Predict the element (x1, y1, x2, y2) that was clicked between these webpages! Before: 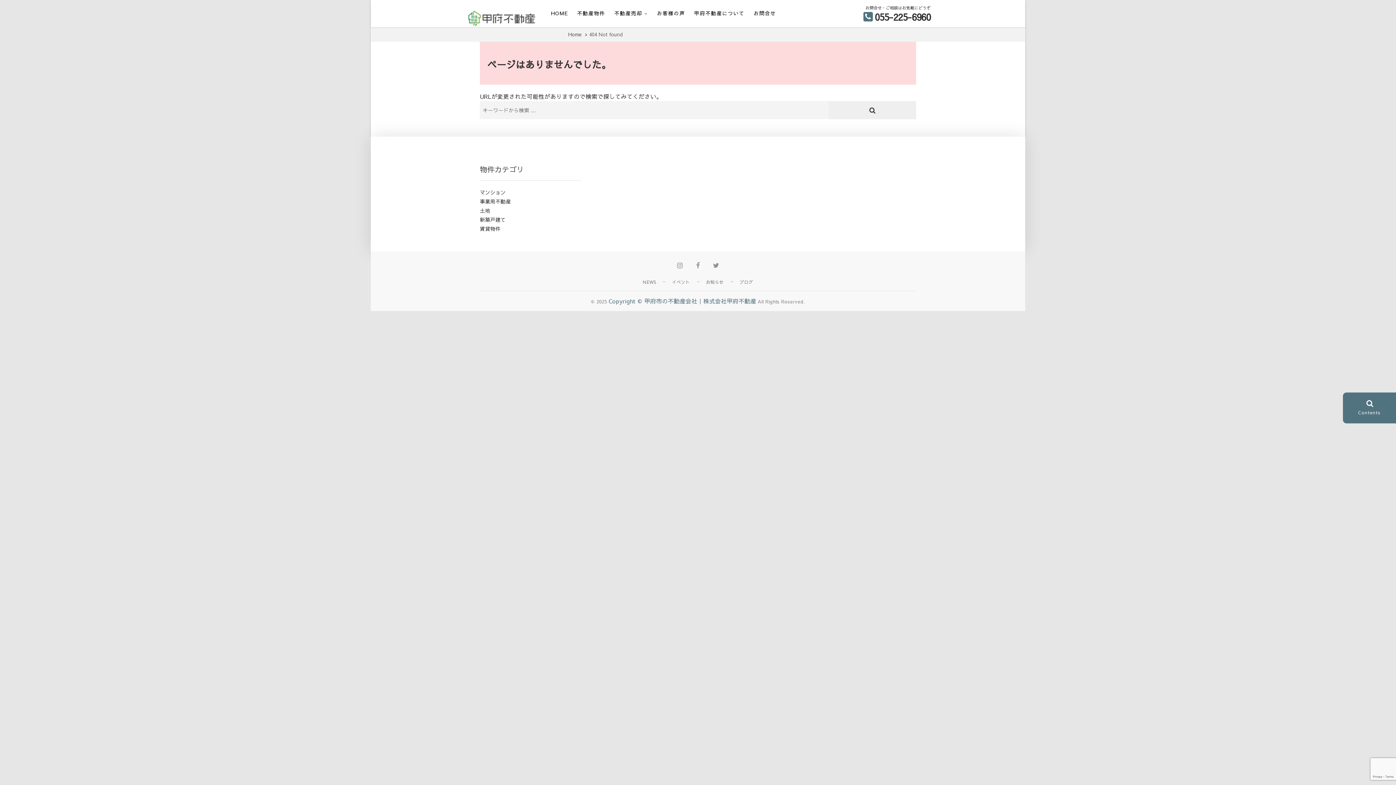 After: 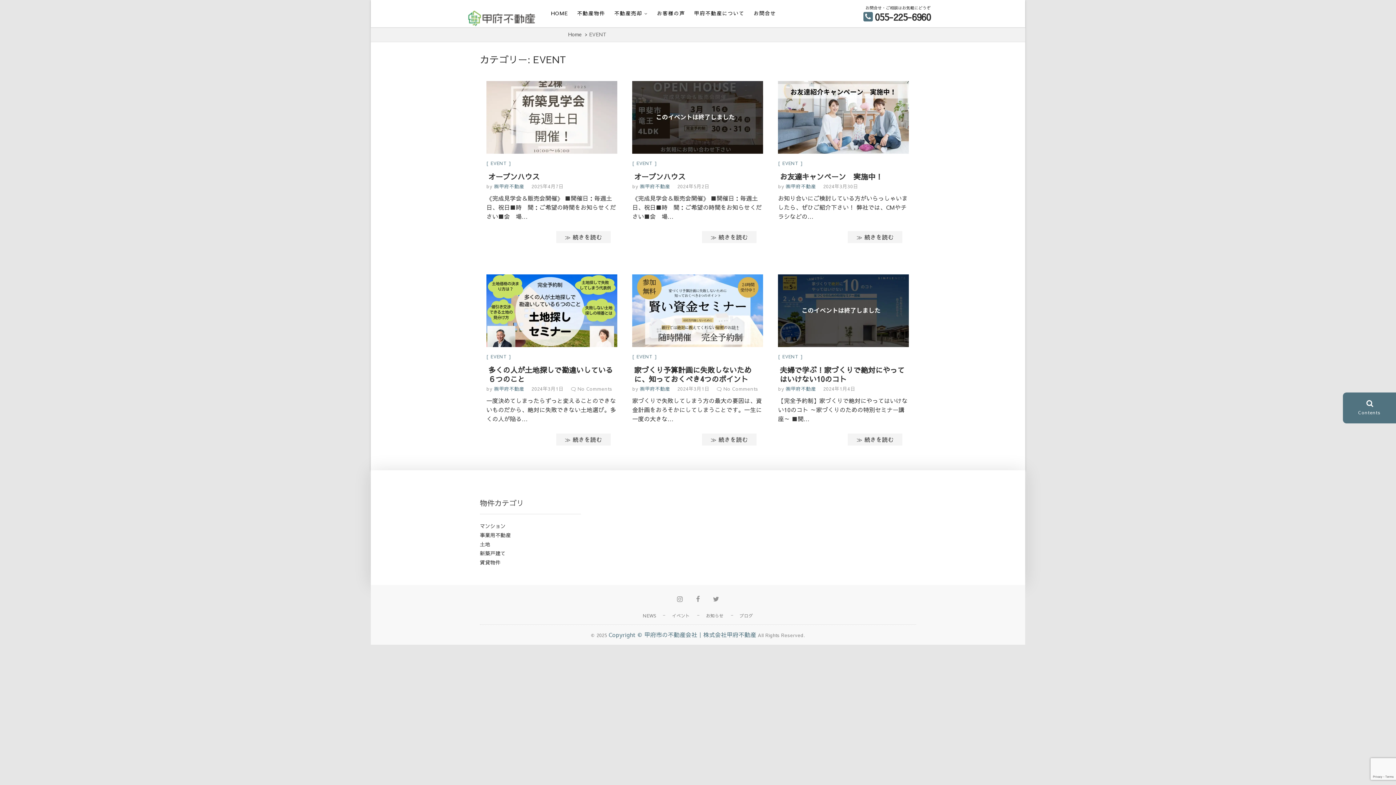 Action: label: イベント bbox: (664, 278, 697, 285)